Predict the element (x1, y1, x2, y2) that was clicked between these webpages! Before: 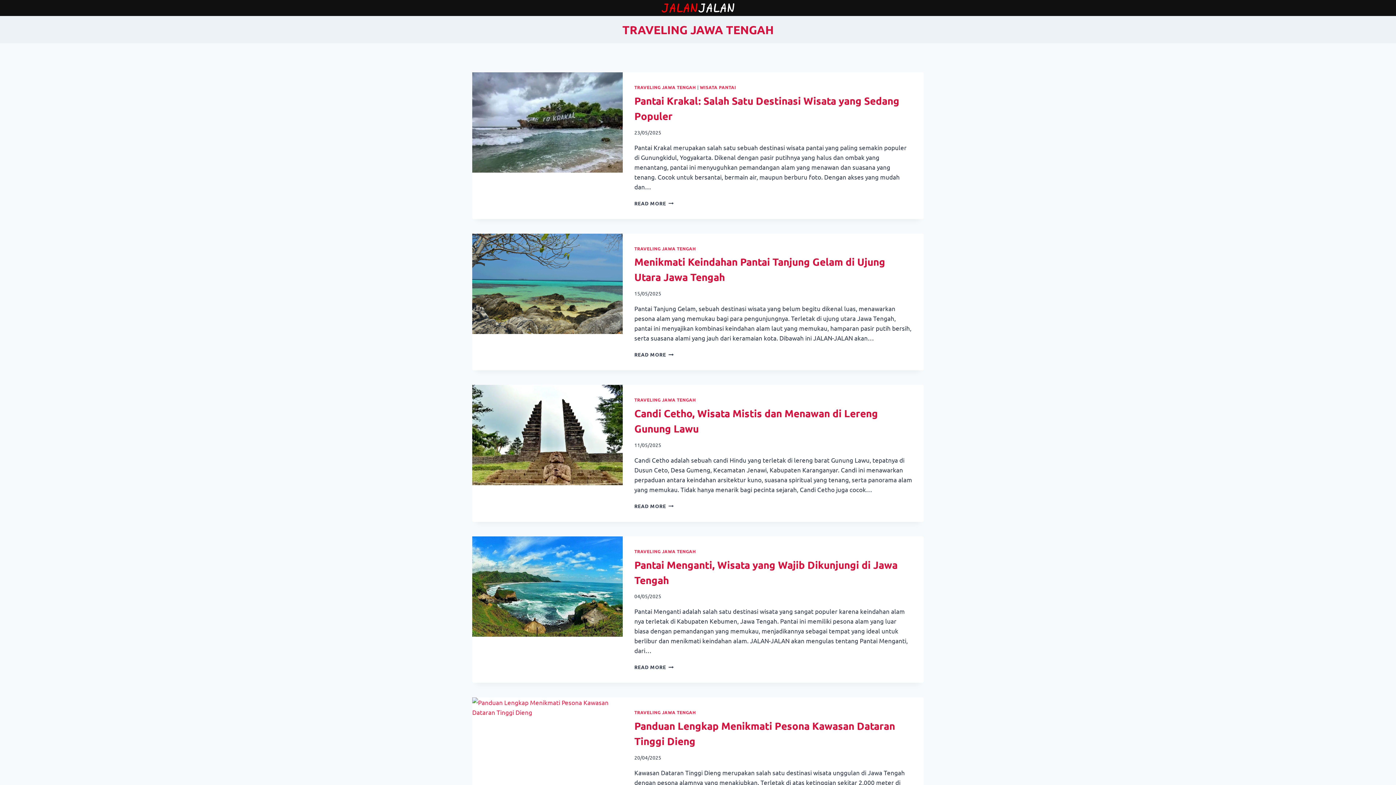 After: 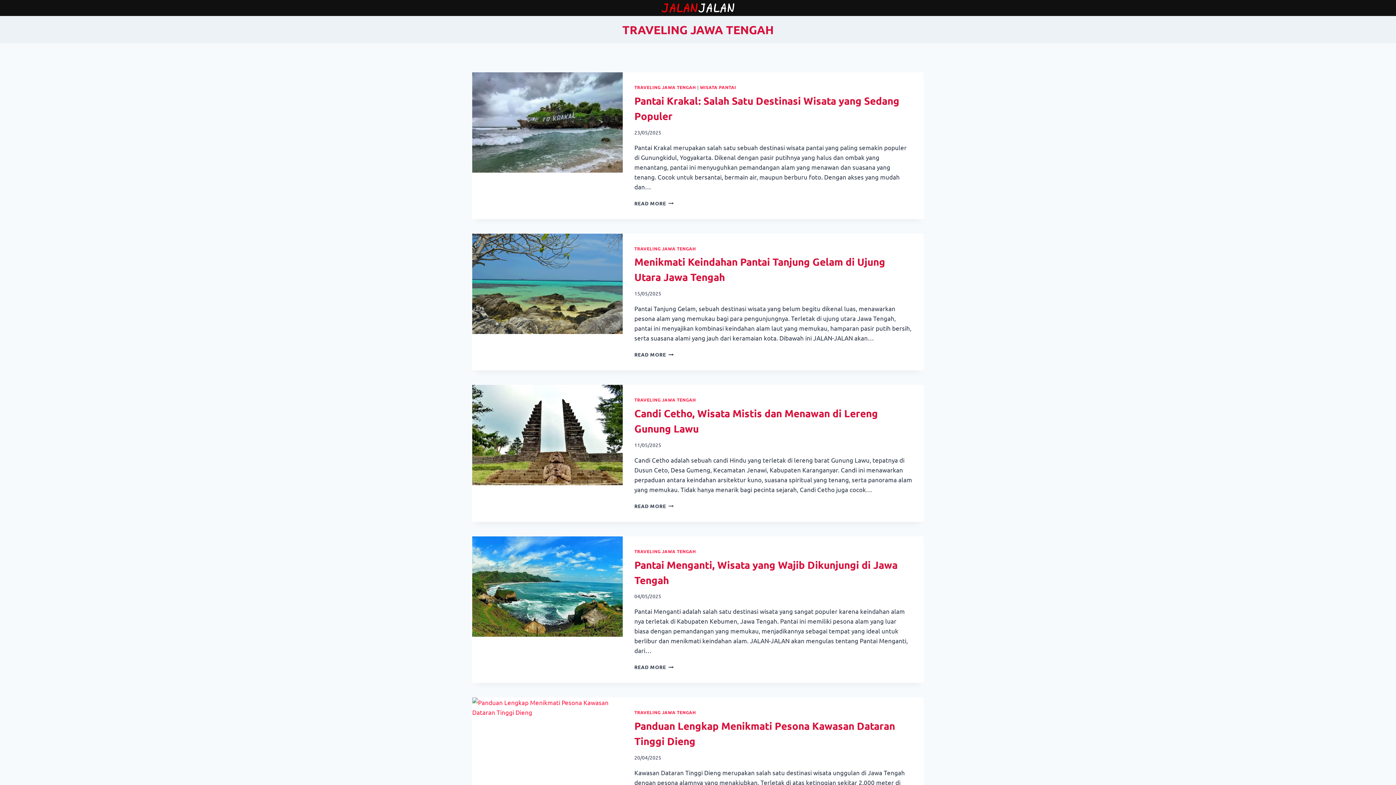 Action: label: TRAVELING JAWA TENGAH bbox: (634, 548, 696, 554)